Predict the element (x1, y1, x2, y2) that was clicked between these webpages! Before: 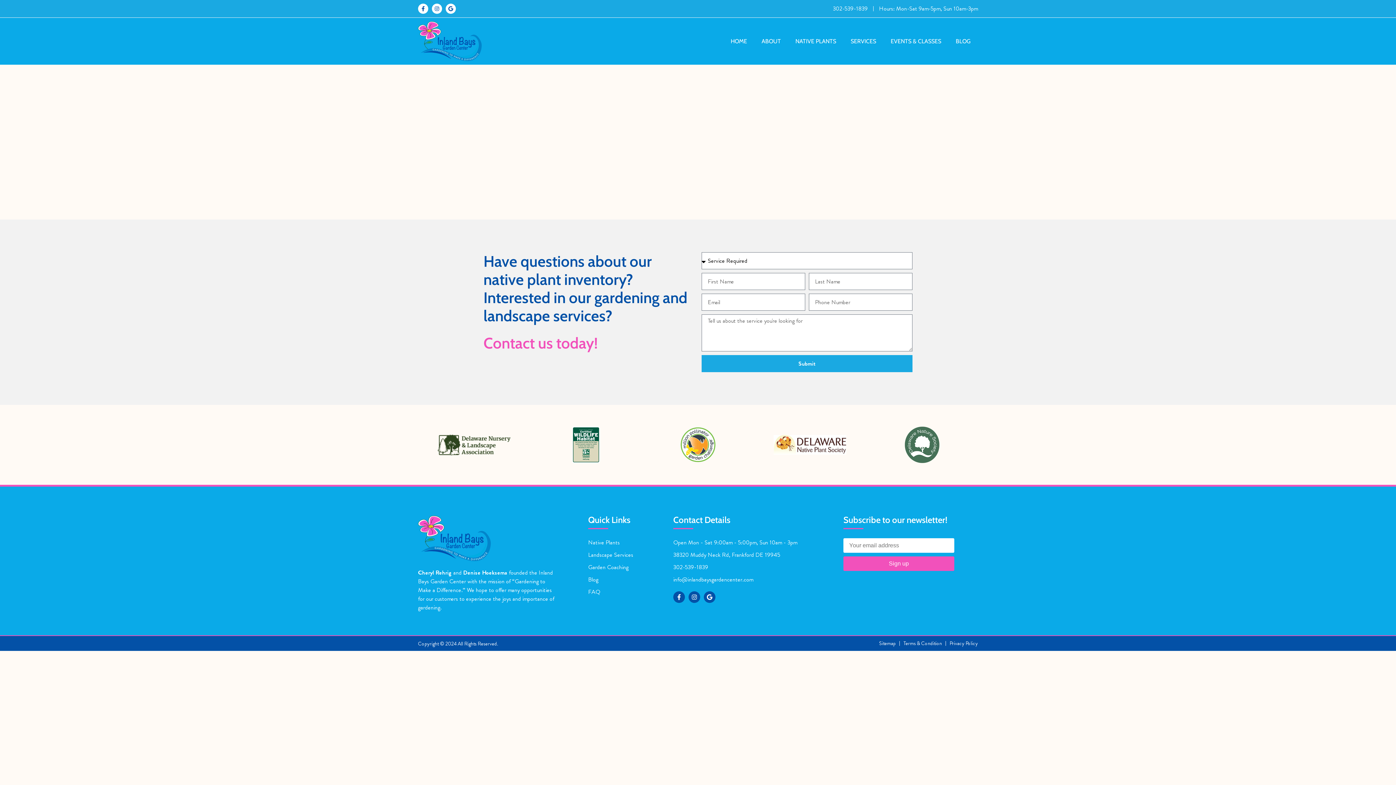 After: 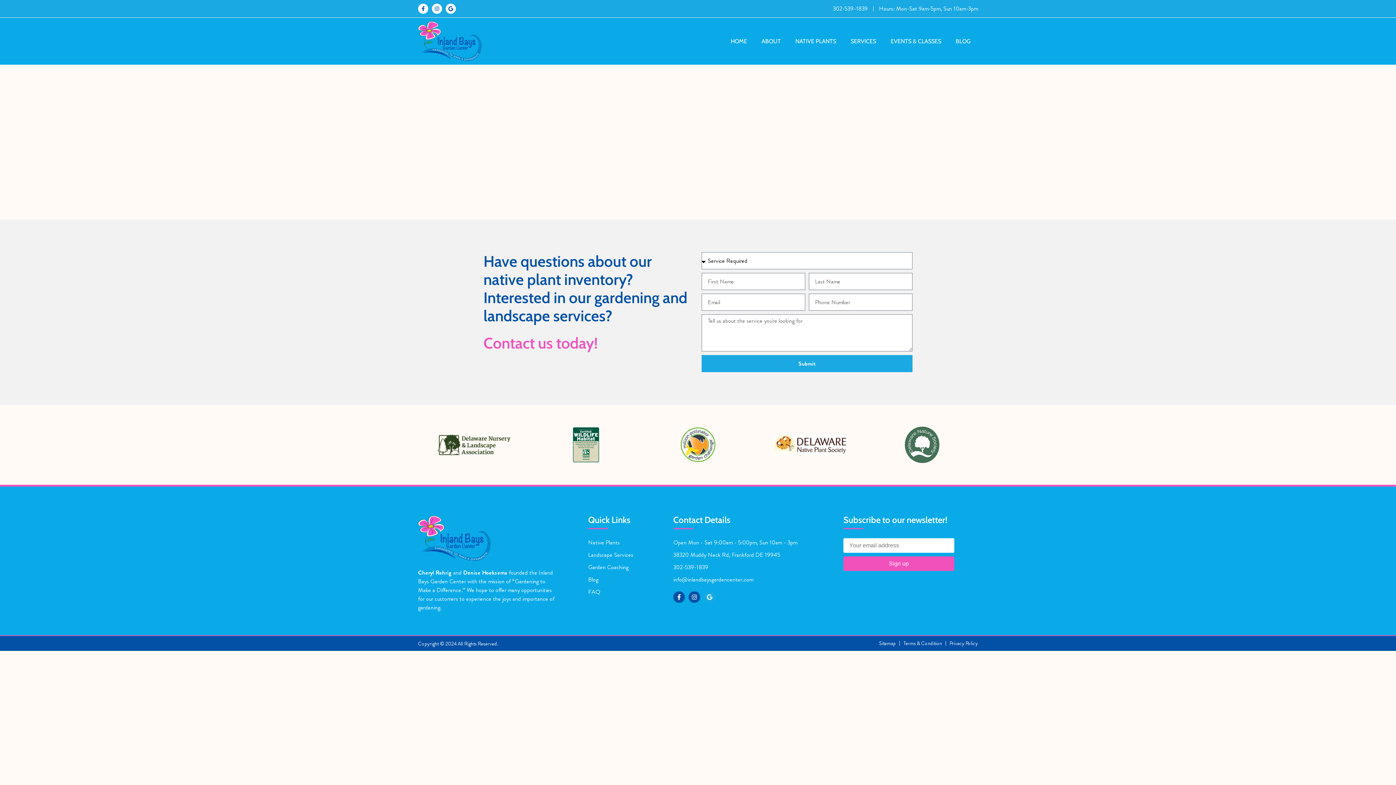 Action: label: Google bbox: (704, 591, 715, 603)